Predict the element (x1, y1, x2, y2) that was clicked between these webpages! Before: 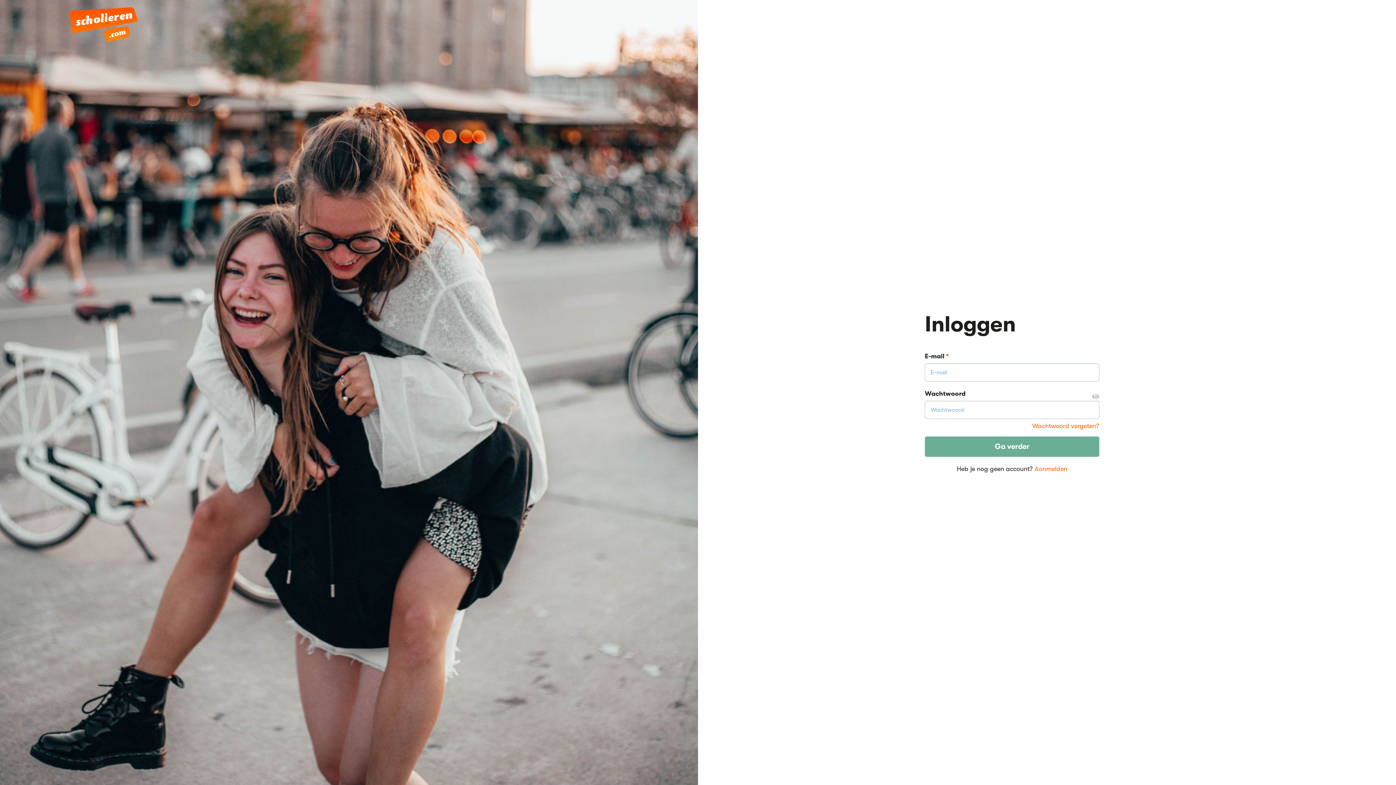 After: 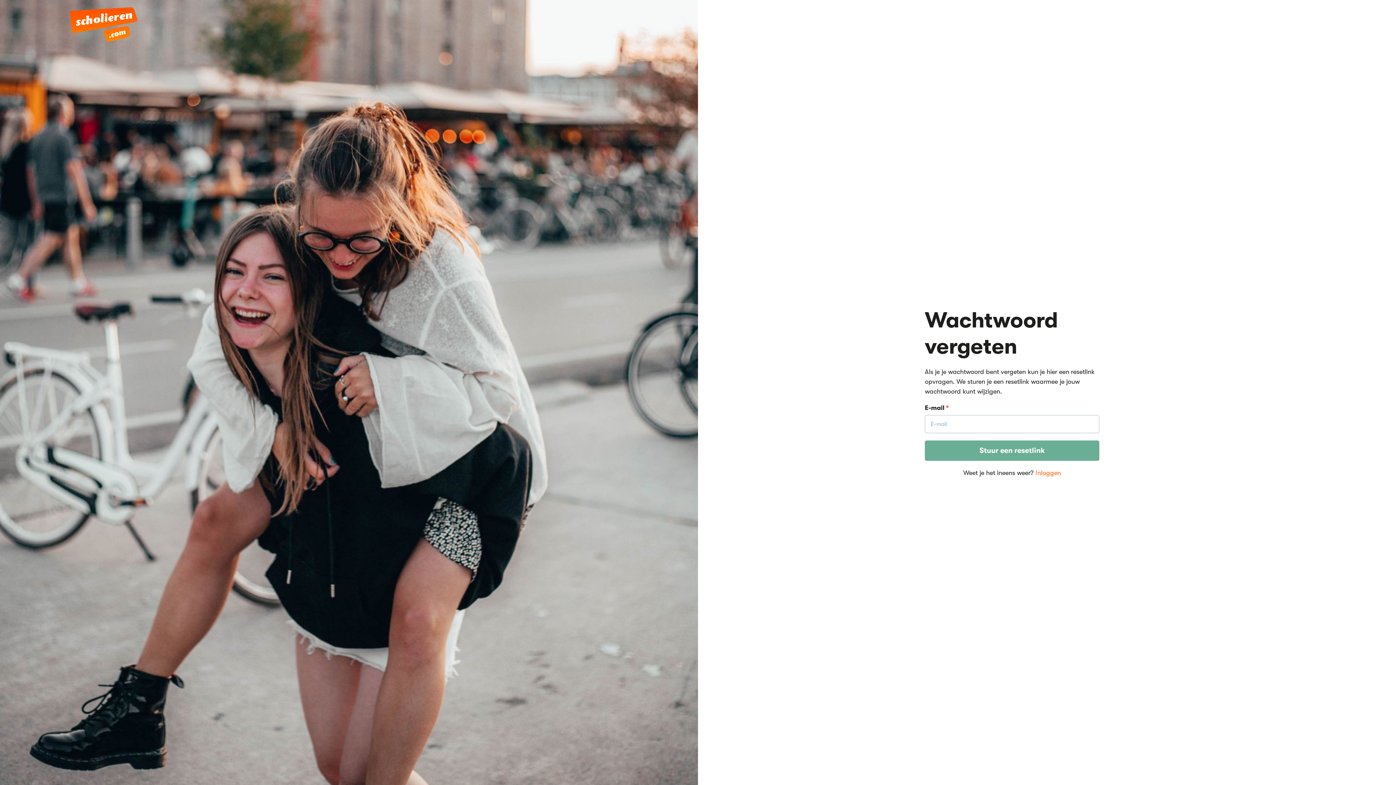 Action: bbox: (925, 422, 1099, 429) label: Wachtwoord vergeten?